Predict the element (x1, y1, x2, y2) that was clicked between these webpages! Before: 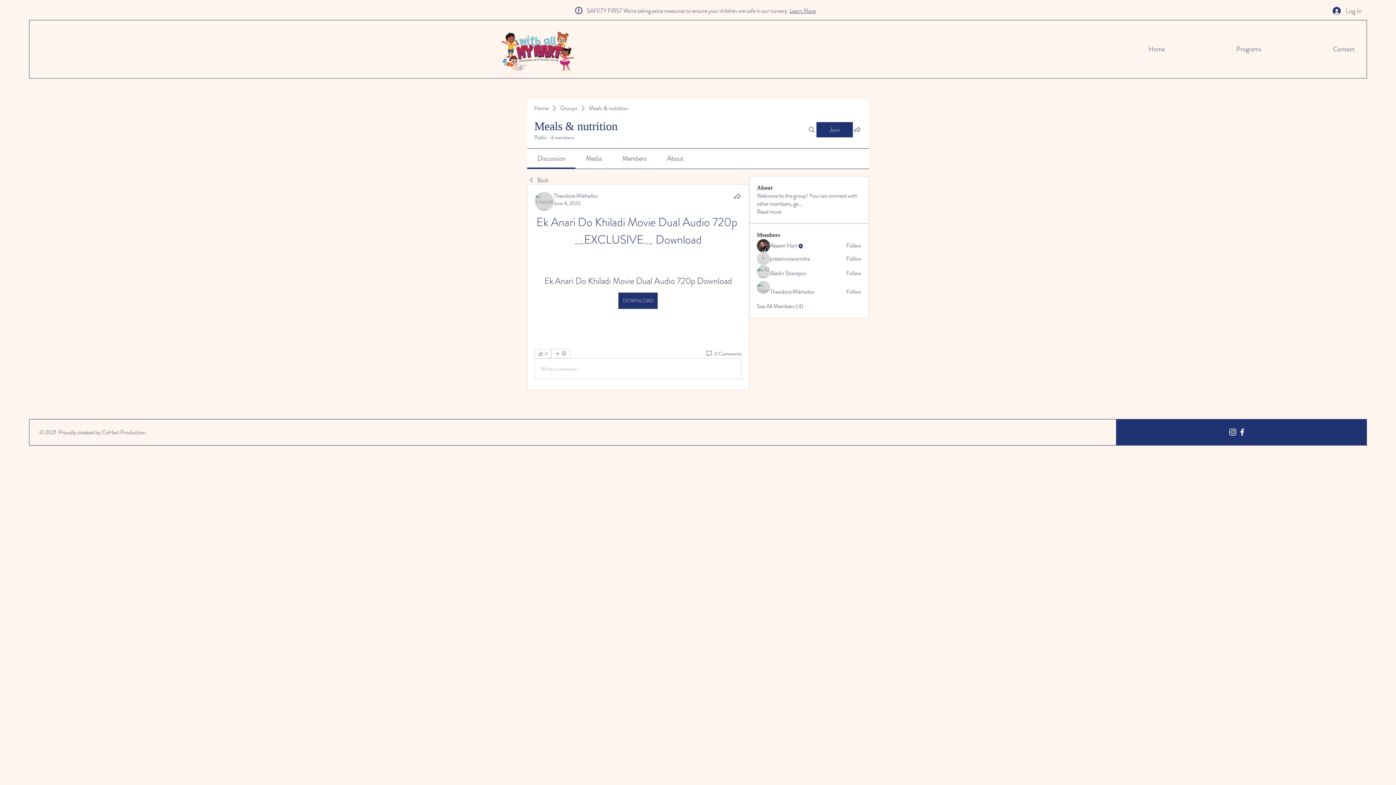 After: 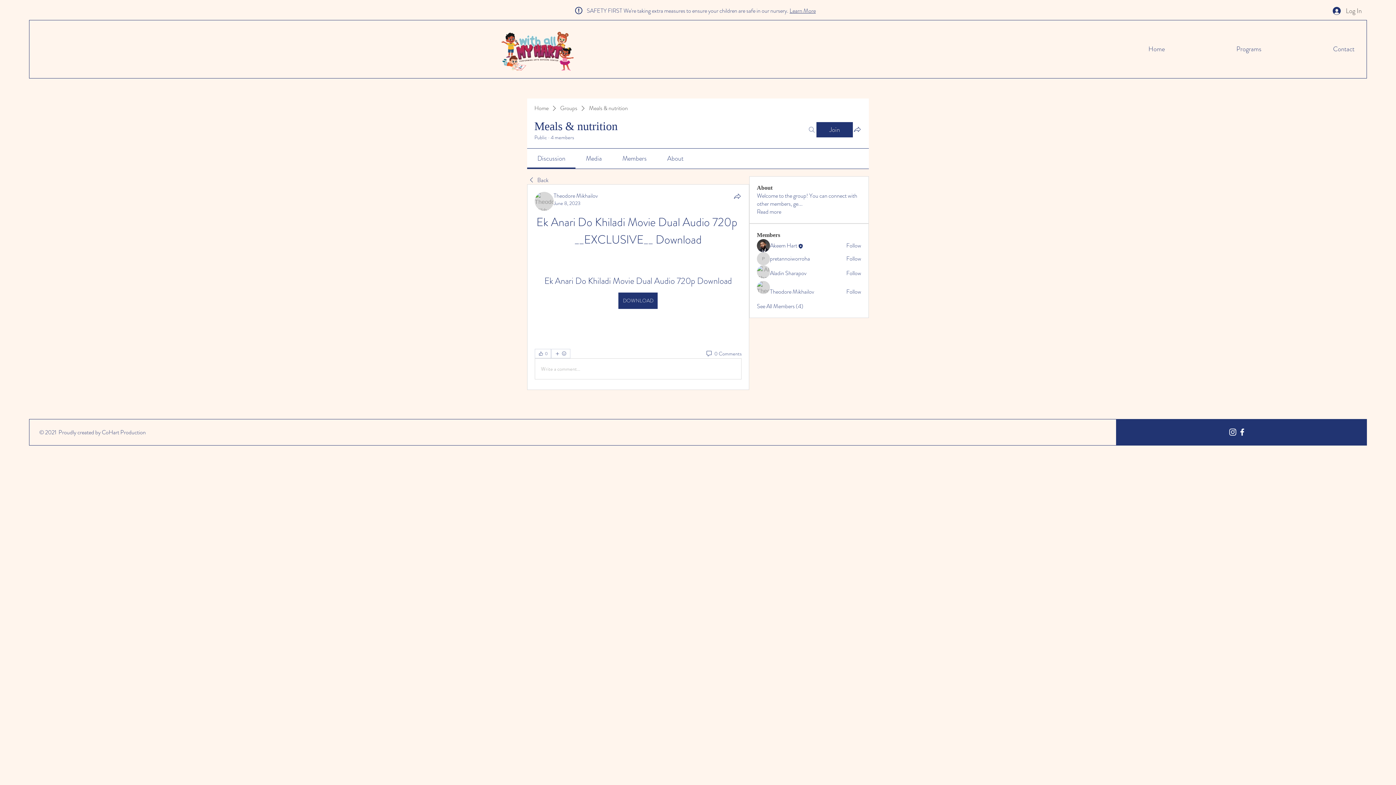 Action: label: Search bbox: (807, 122, 816, 137)